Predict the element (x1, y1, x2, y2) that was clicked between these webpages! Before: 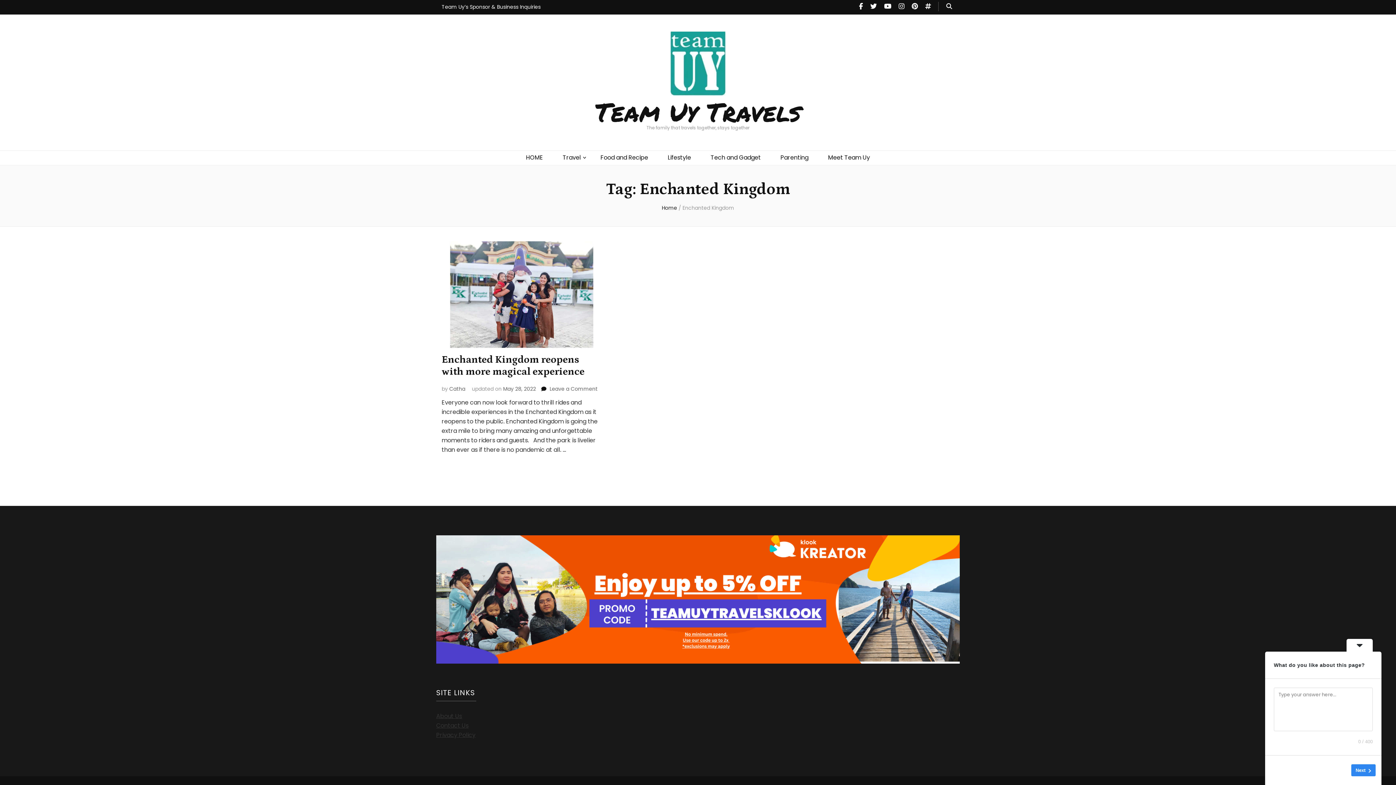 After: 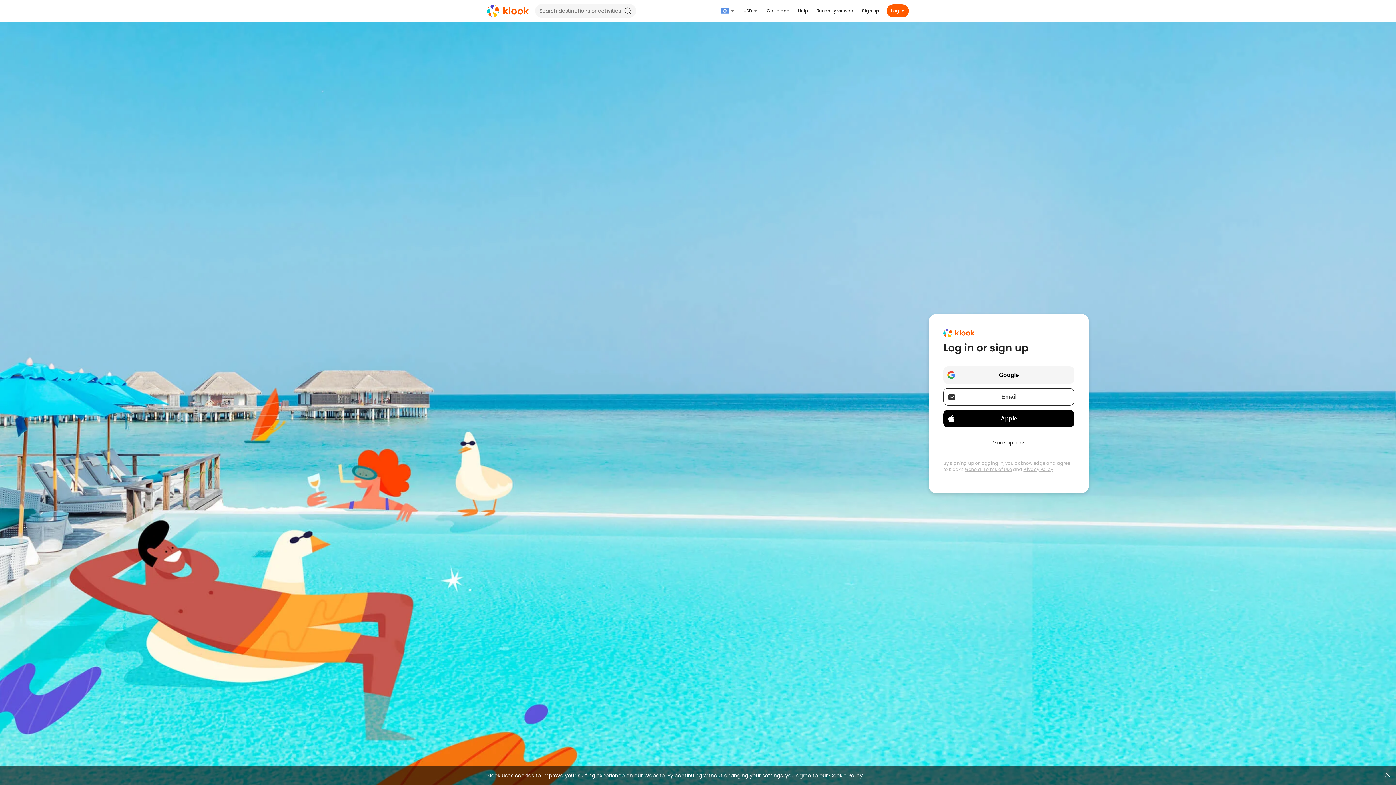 Action: bbox: (436, 657, 960, 666)